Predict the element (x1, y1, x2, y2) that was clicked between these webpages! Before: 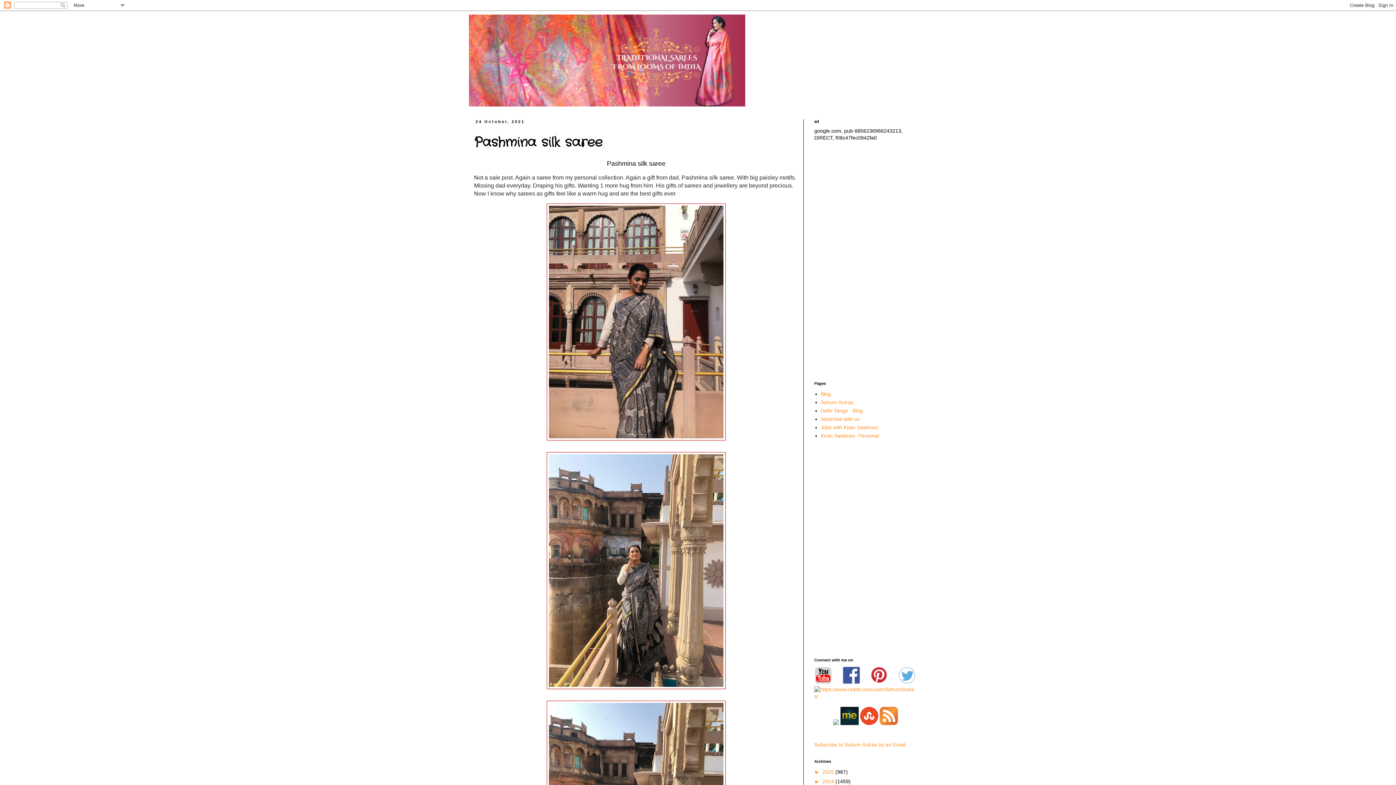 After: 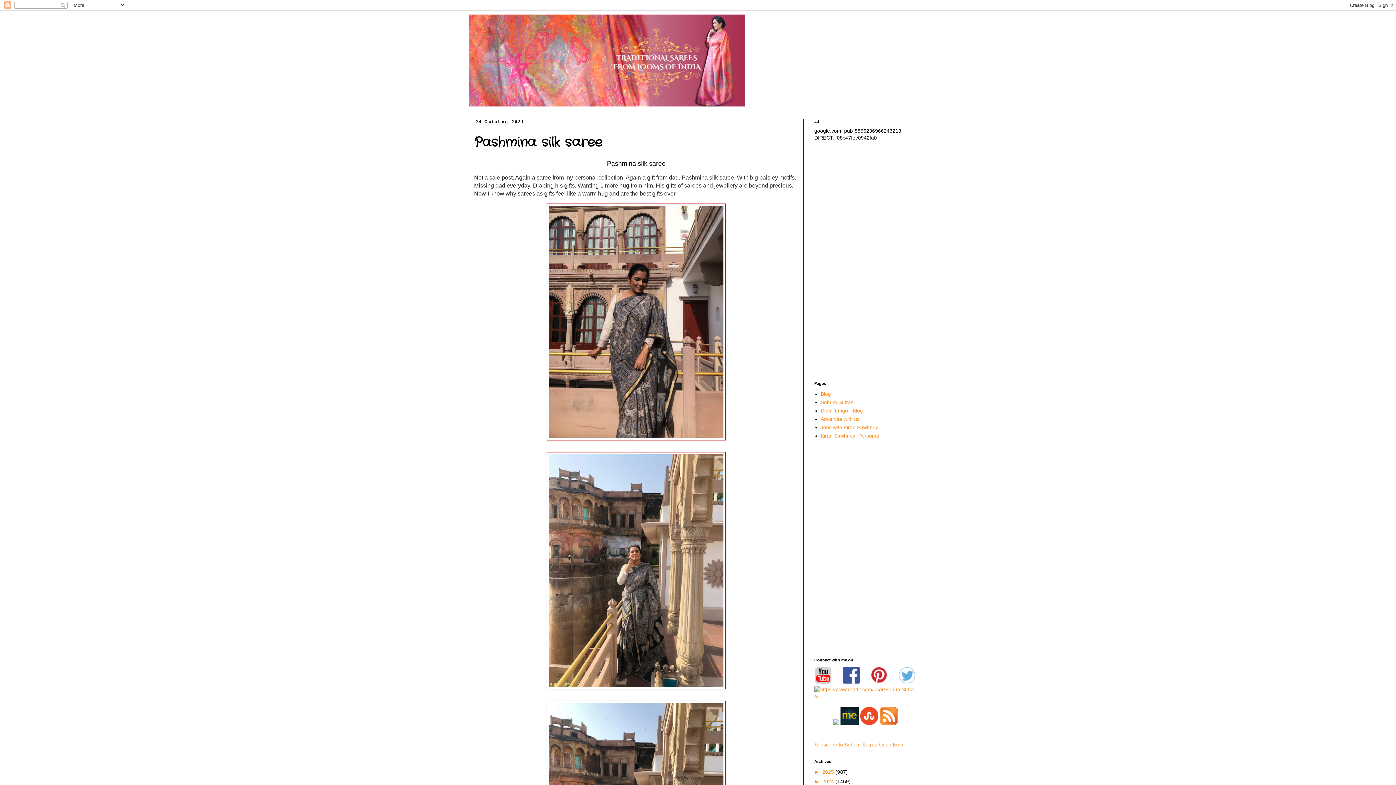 Action: bbox: (814, 680, 832, 685)